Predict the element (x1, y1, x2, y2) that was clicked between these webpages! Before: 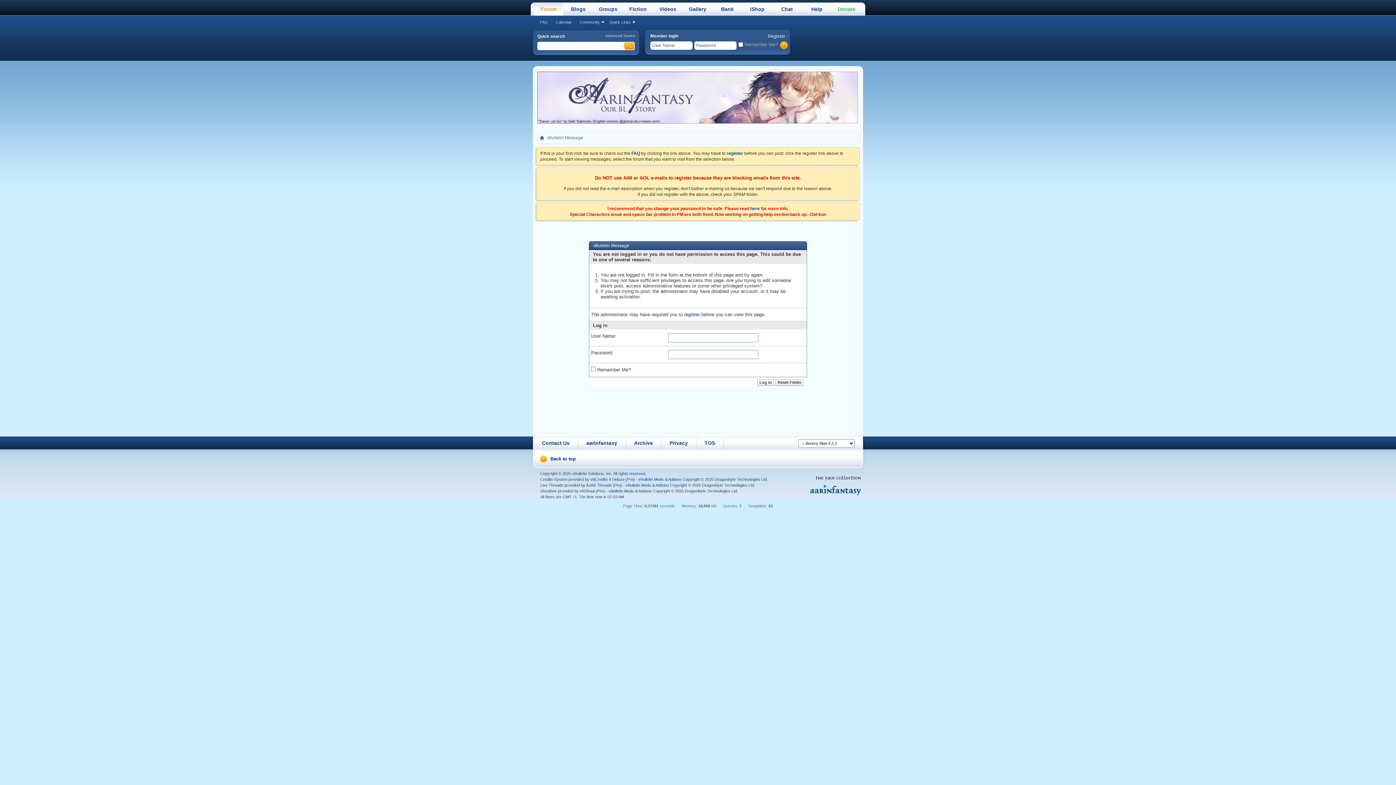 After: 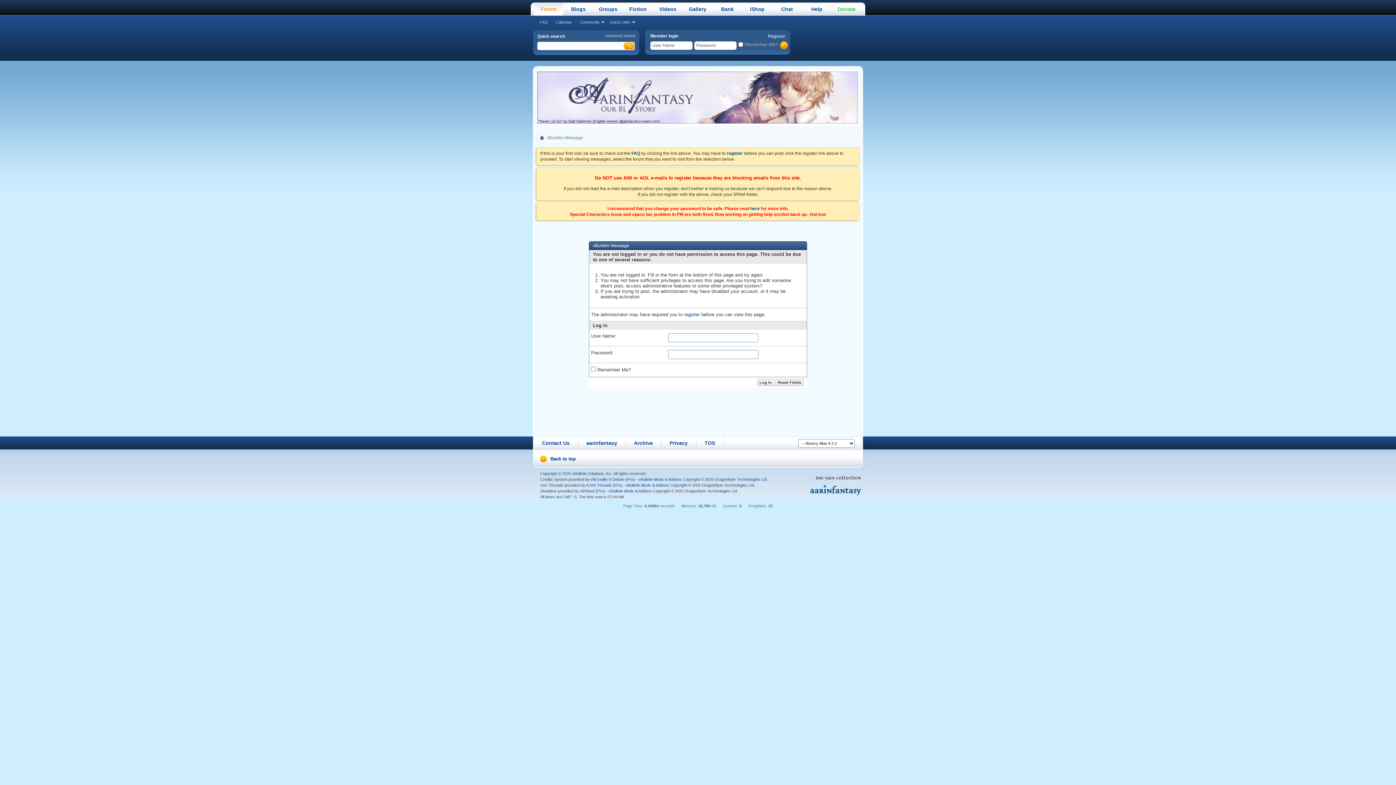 Action: bbox: (552, 20, 575, 24) label: Calendar